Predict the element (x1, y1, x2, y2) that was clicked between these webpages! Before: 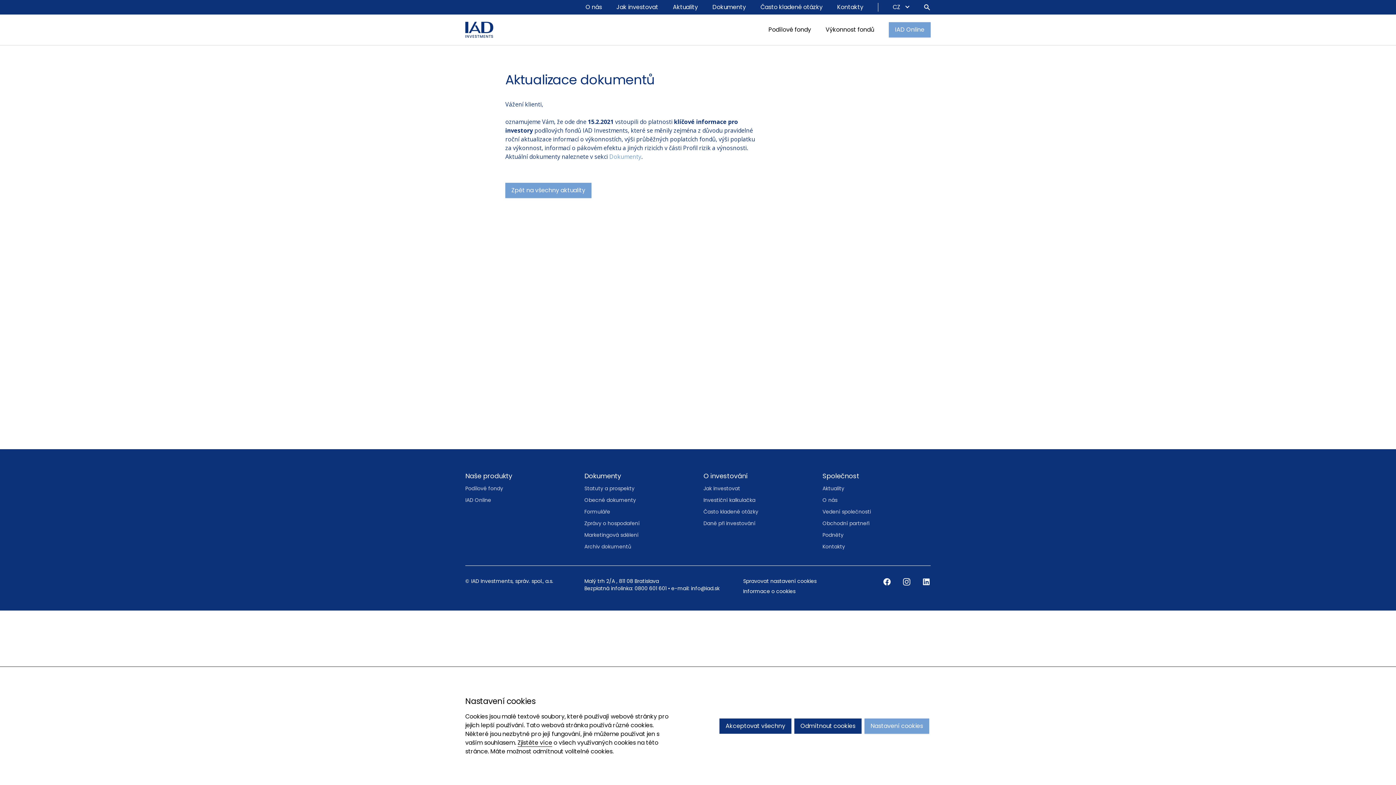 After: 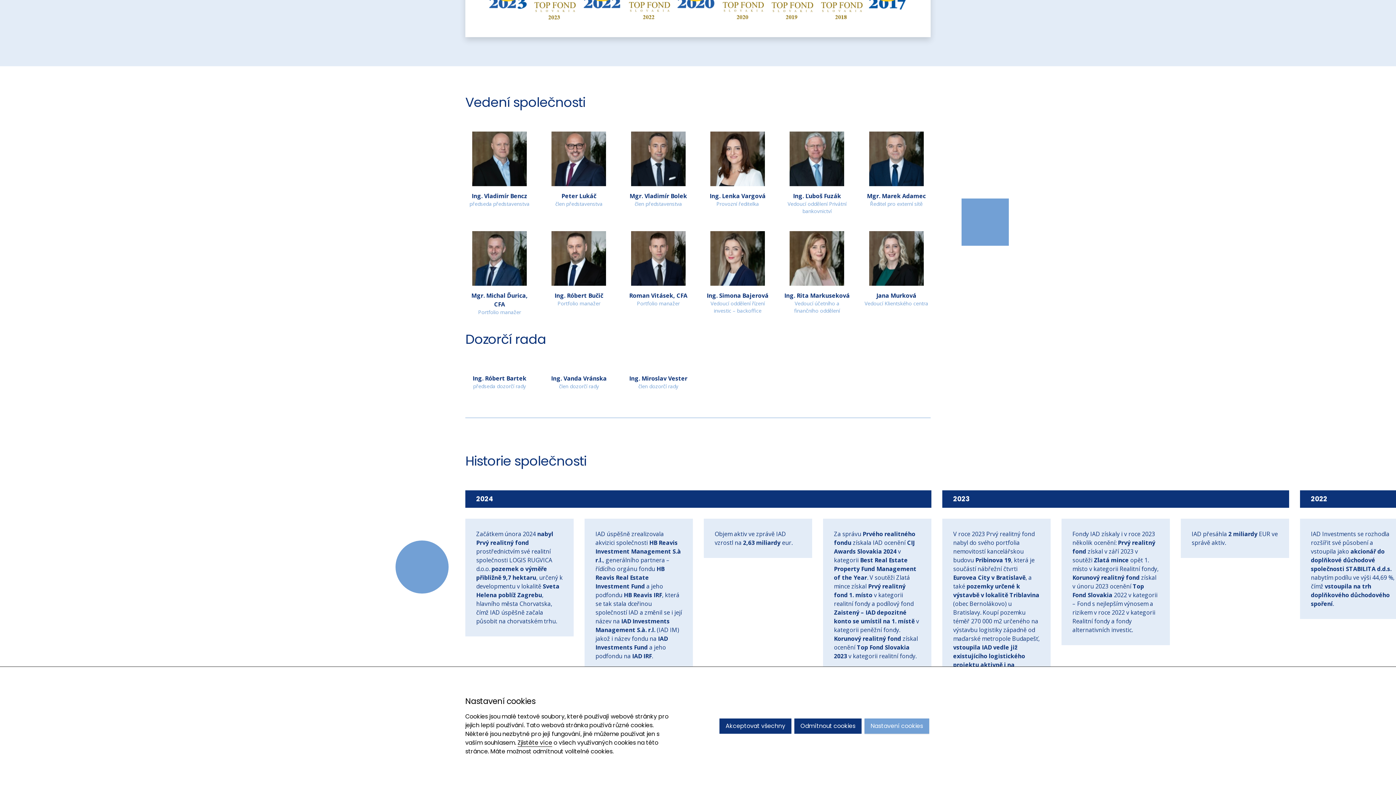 Action: label: Vedení společnosti bbox: (822, 508, 871, 515)